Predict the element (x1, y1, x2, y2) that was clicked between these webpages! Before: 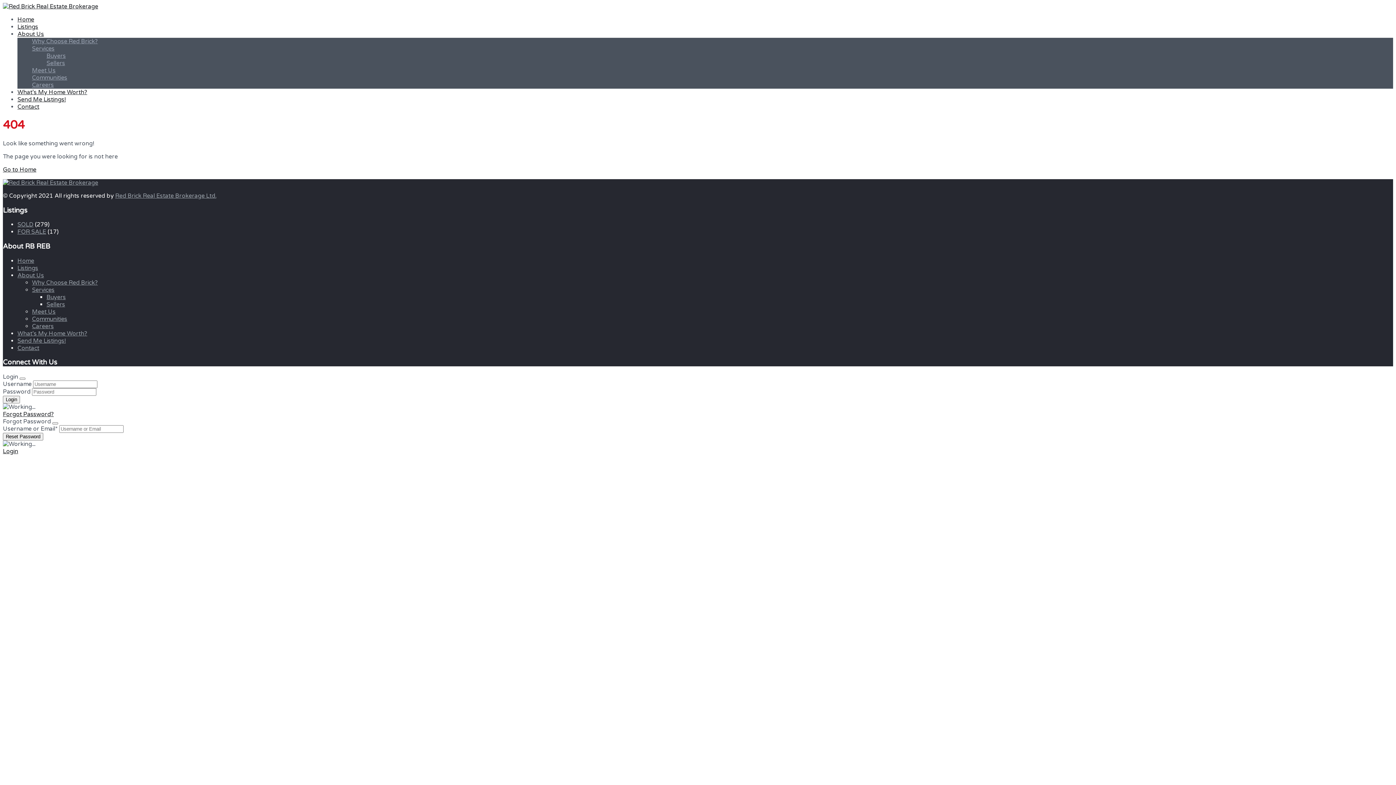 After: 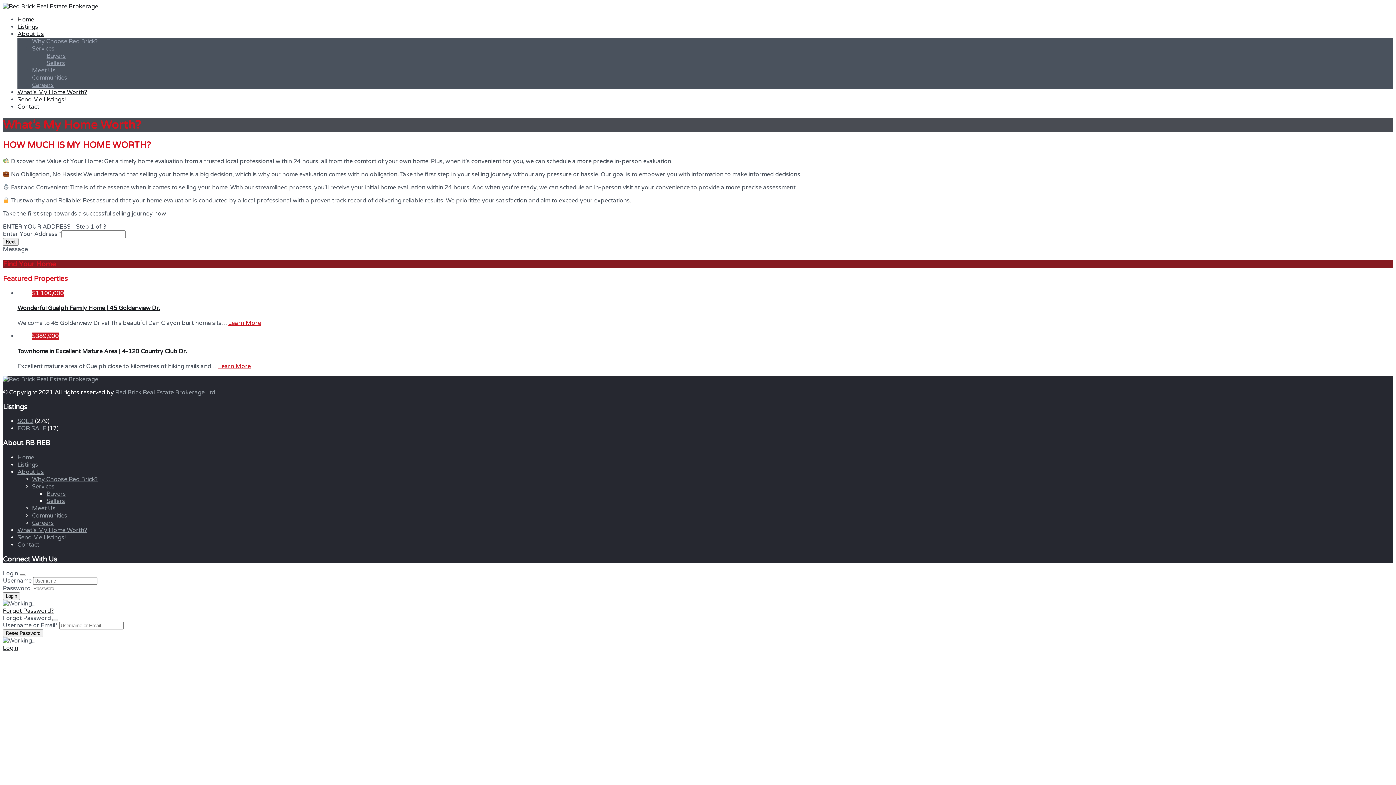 Action: bbox: (17, 330, 87, 337) label: What’s My Home Worth?